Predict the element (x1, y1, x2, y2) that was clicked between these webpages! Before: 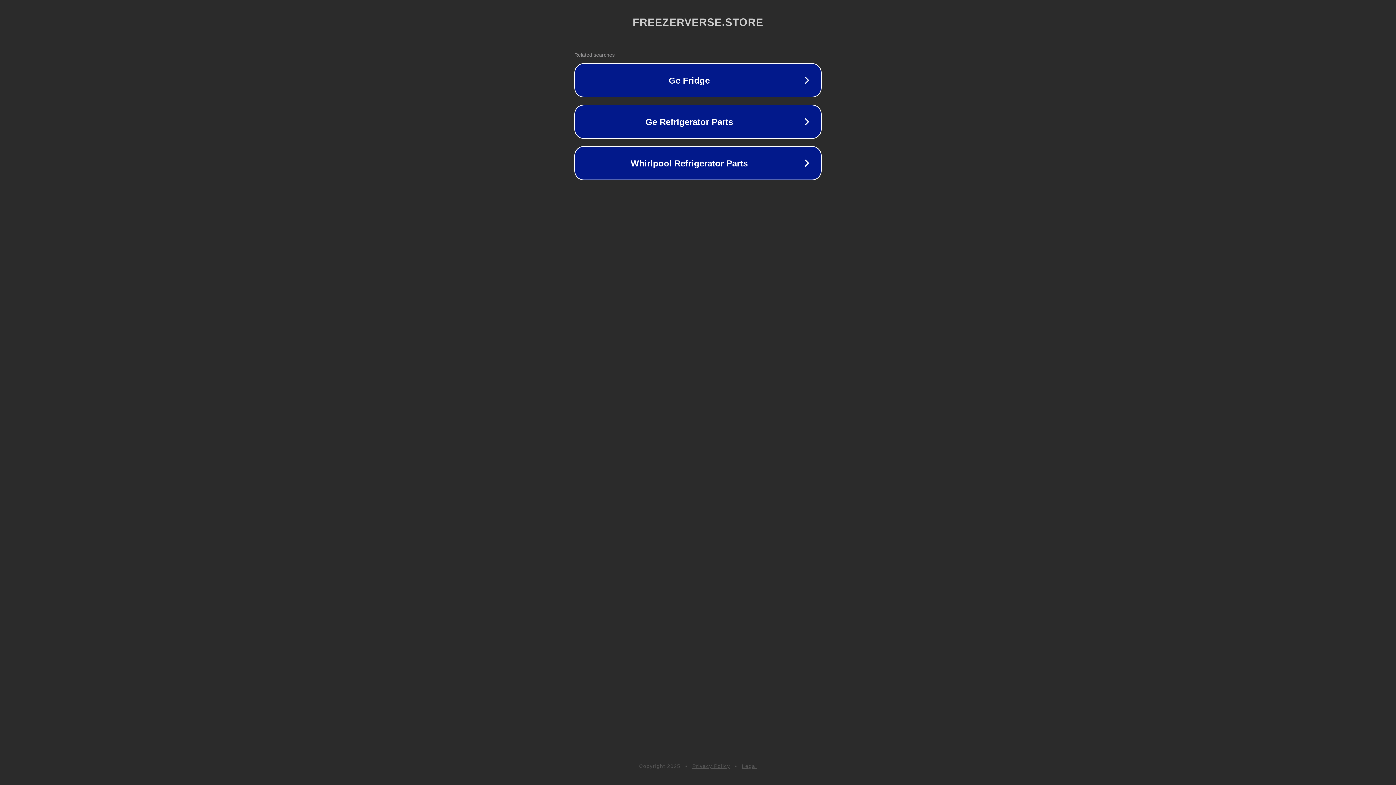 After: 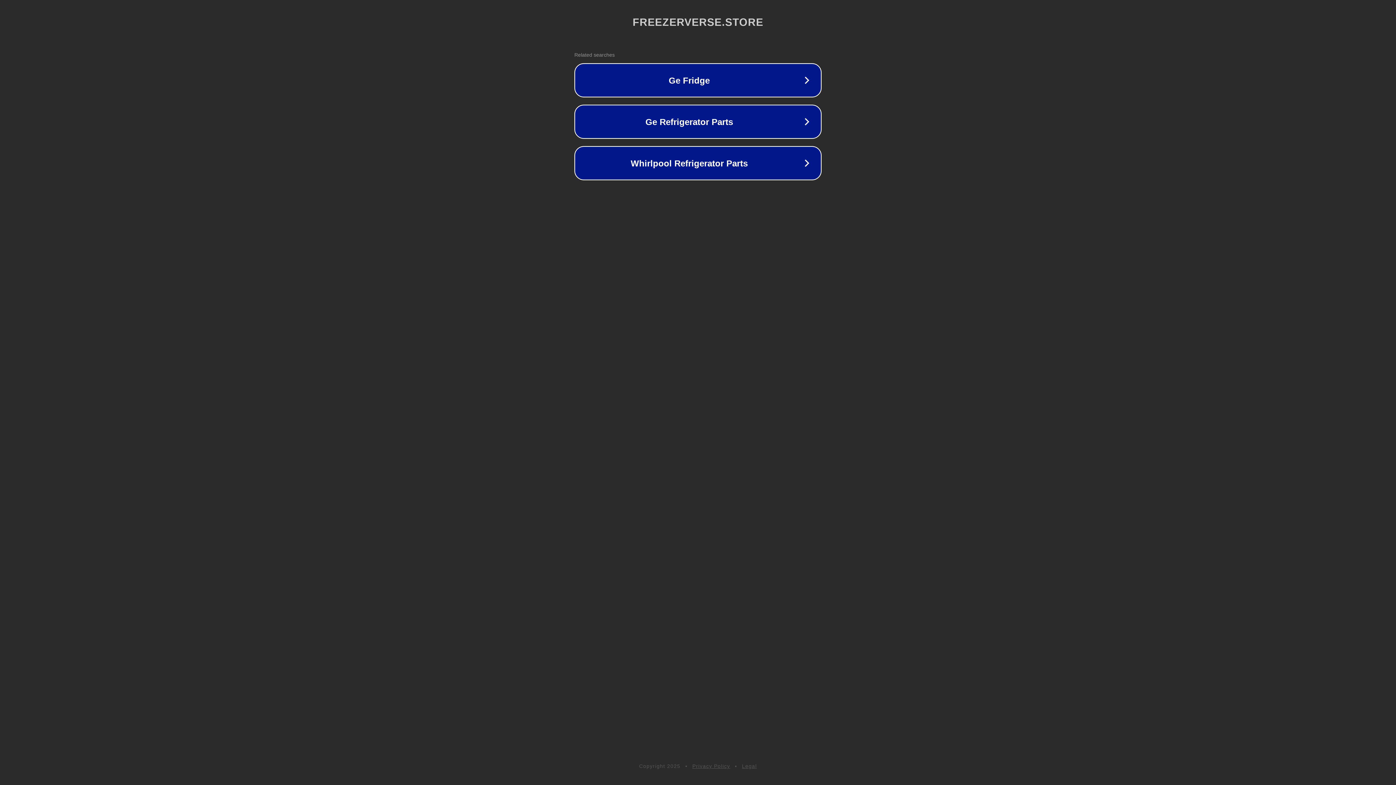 Action: bbox: (742, 763, 757, 769) label: Legal